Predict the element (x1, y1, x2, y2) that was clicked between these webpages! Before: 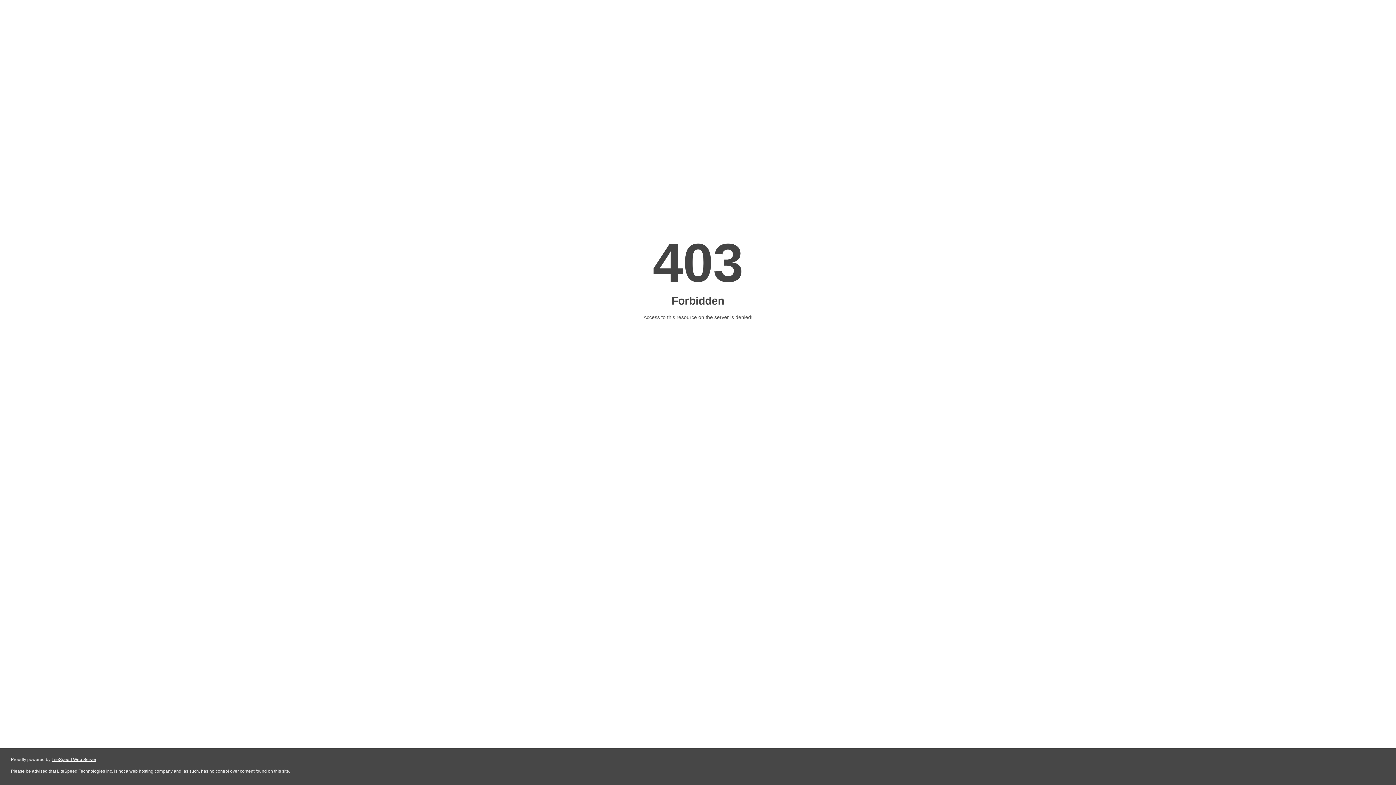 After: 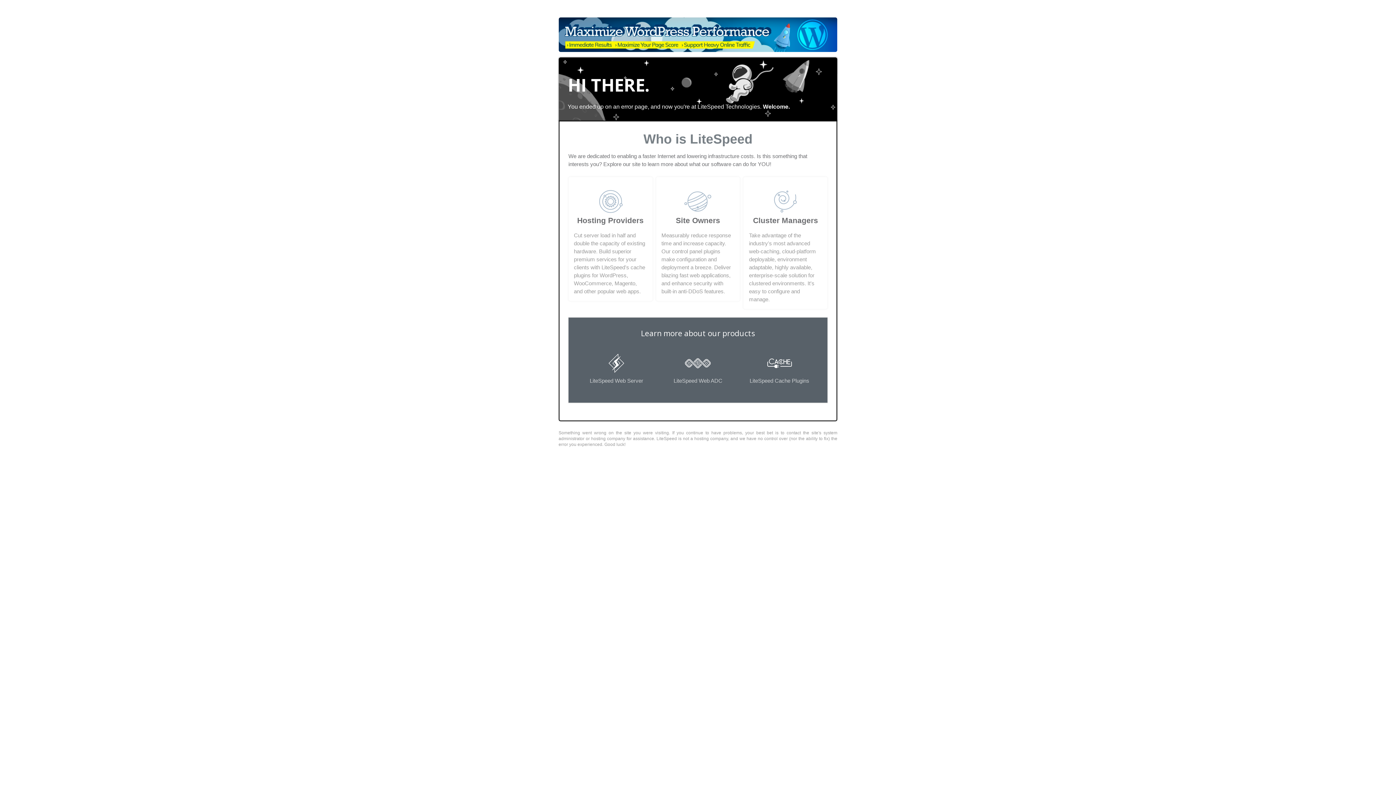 Action: bbox: (51, 757, 96, 762) label: LiteSpeed Web Server